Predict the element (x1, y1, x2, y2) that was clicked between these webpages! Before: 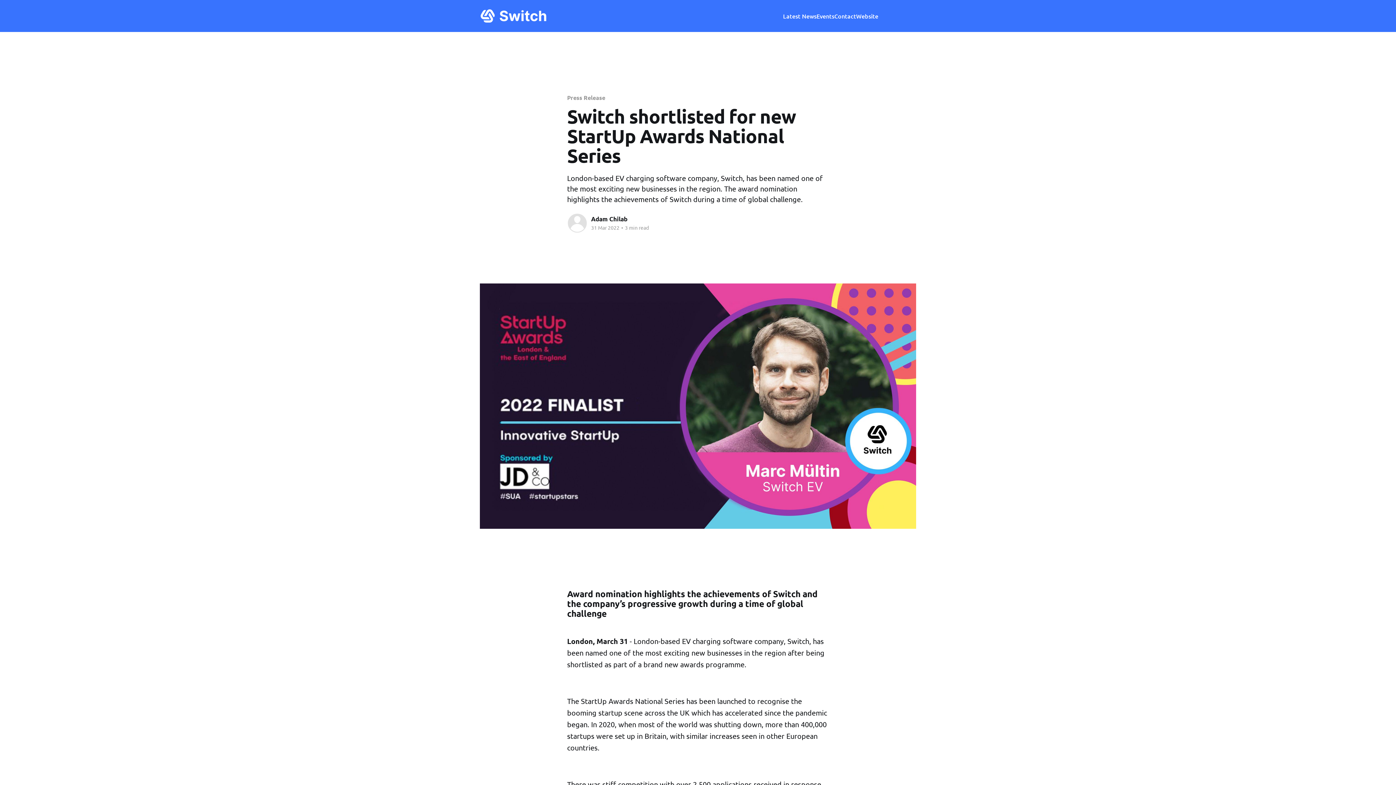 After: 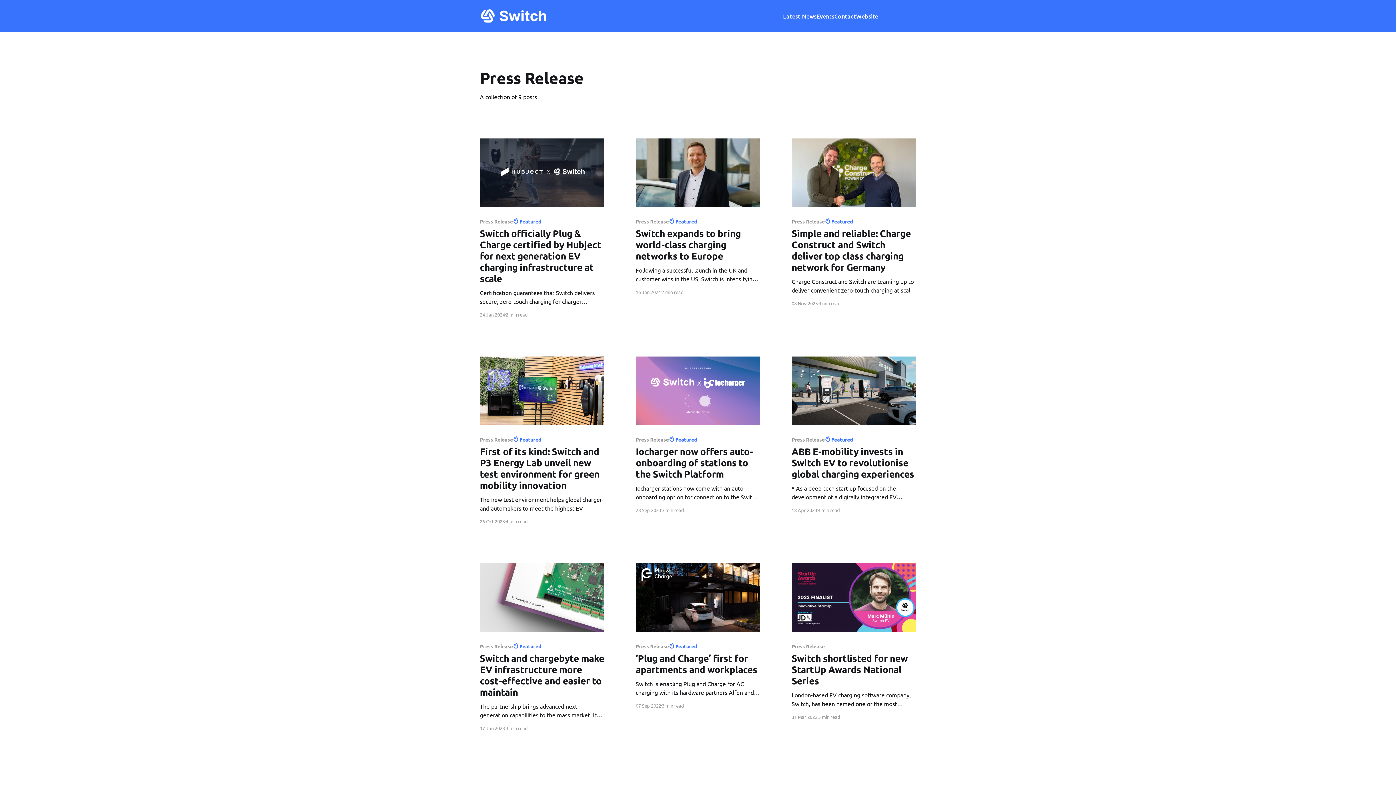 Action: label: Press Release bbox: (567, 93, 605, 101)